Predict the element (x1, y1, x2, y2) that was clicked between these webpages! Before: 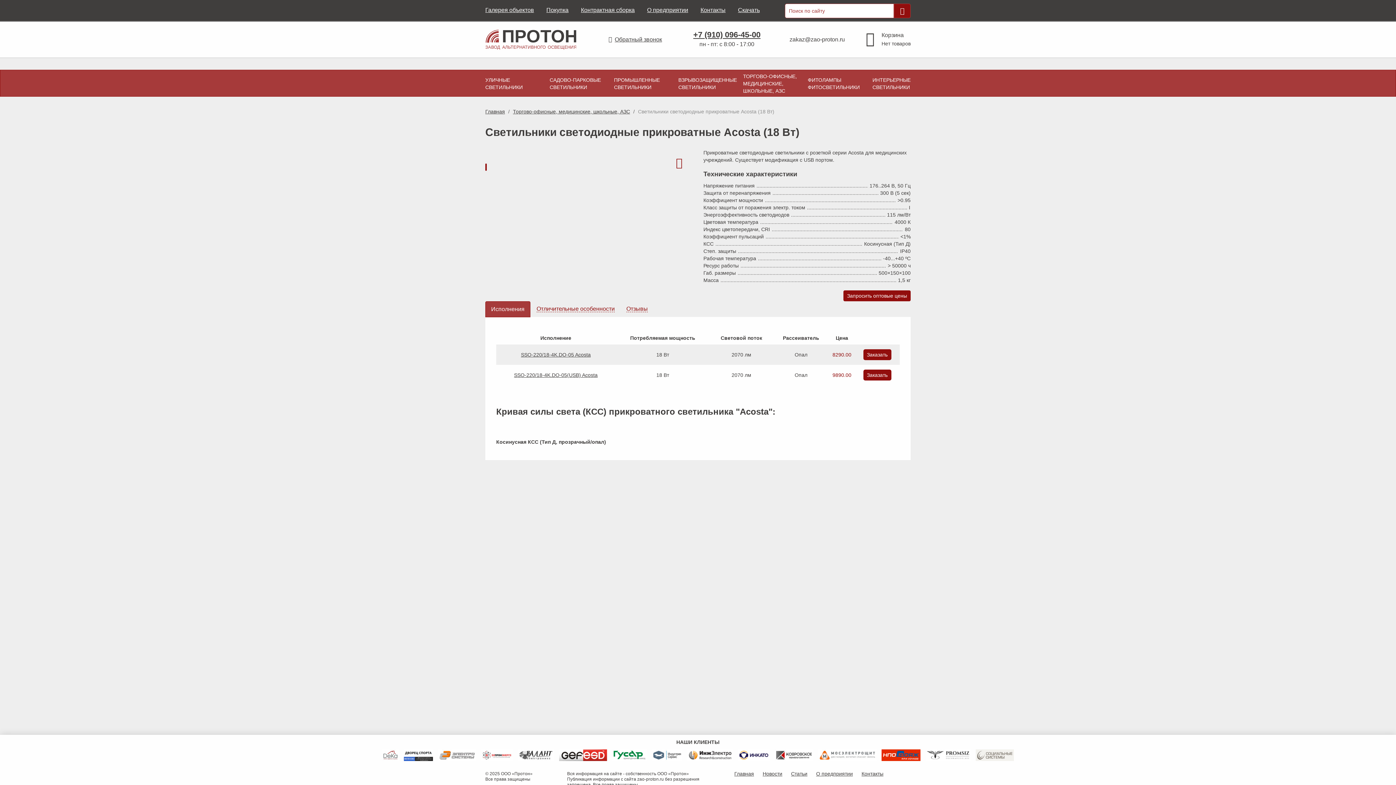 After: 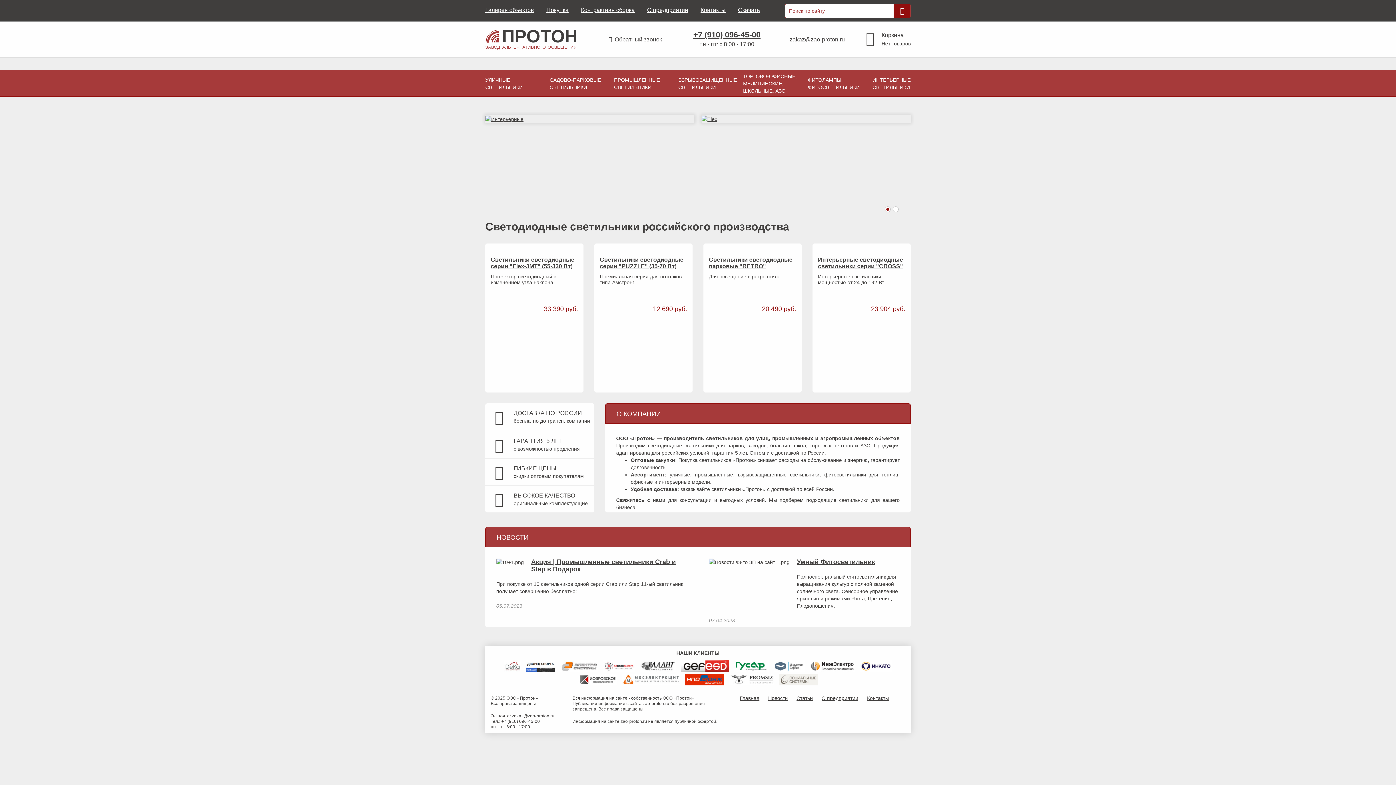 Action: label: Главная bbox: (734, 771, 754, 777)